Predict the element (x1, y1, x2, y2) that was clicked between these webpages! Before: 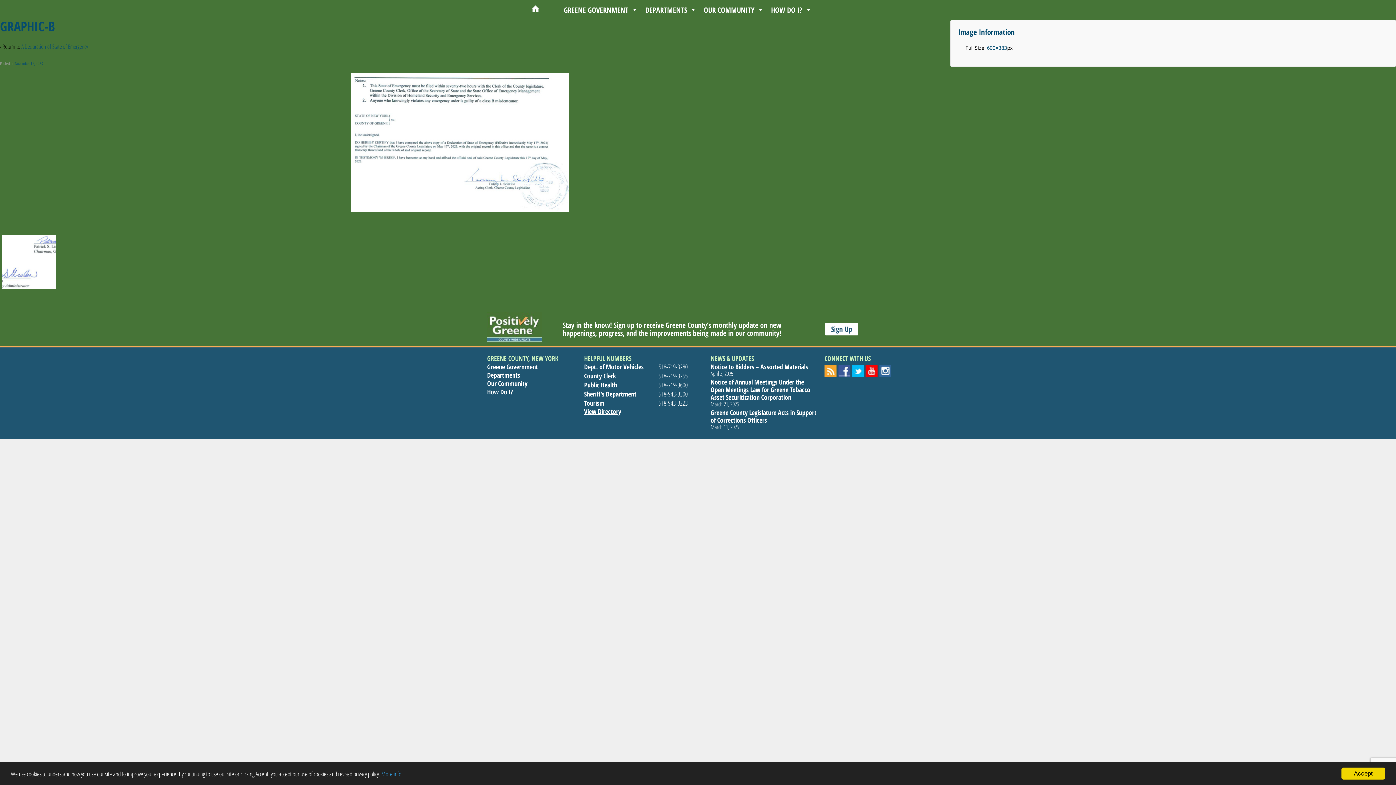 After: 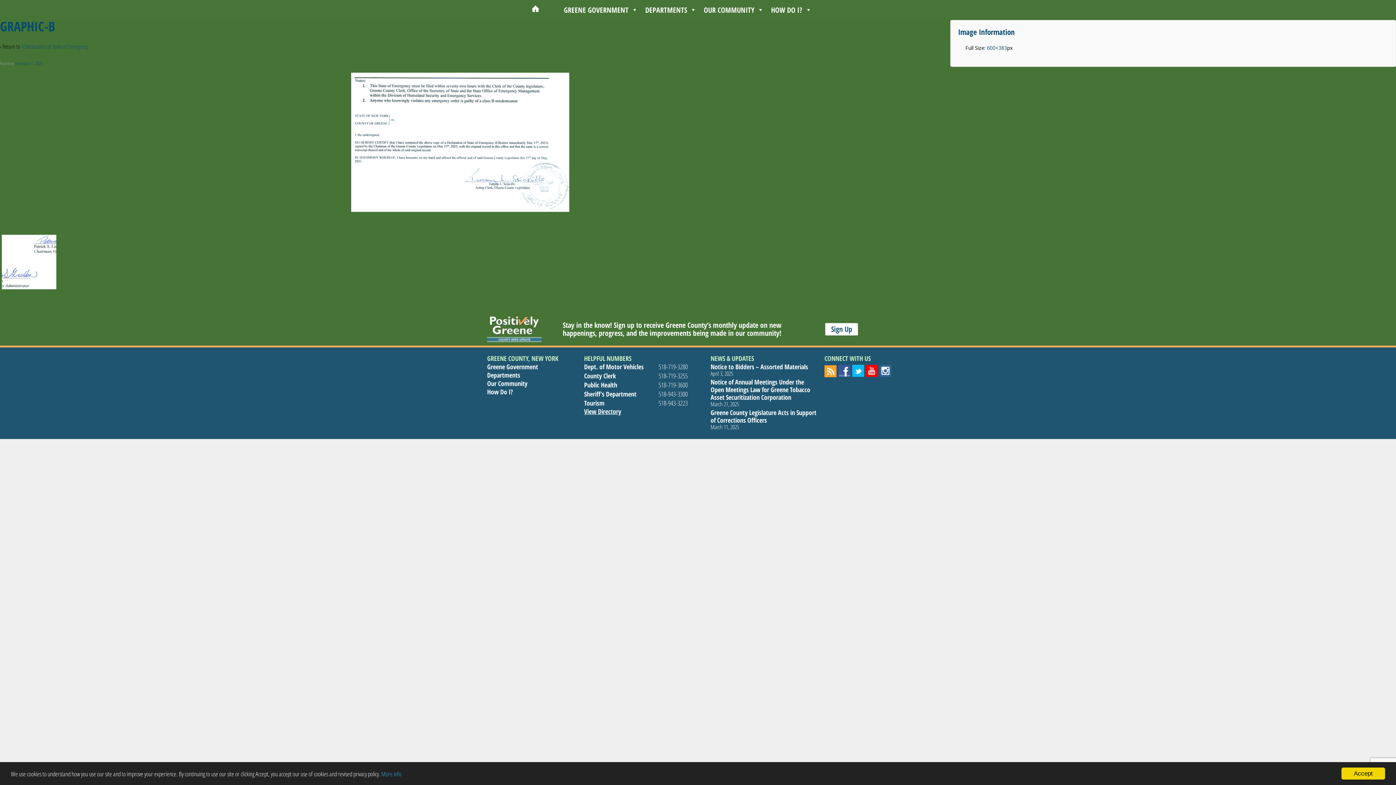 Action: bbox: (824, 367, 837, 374)